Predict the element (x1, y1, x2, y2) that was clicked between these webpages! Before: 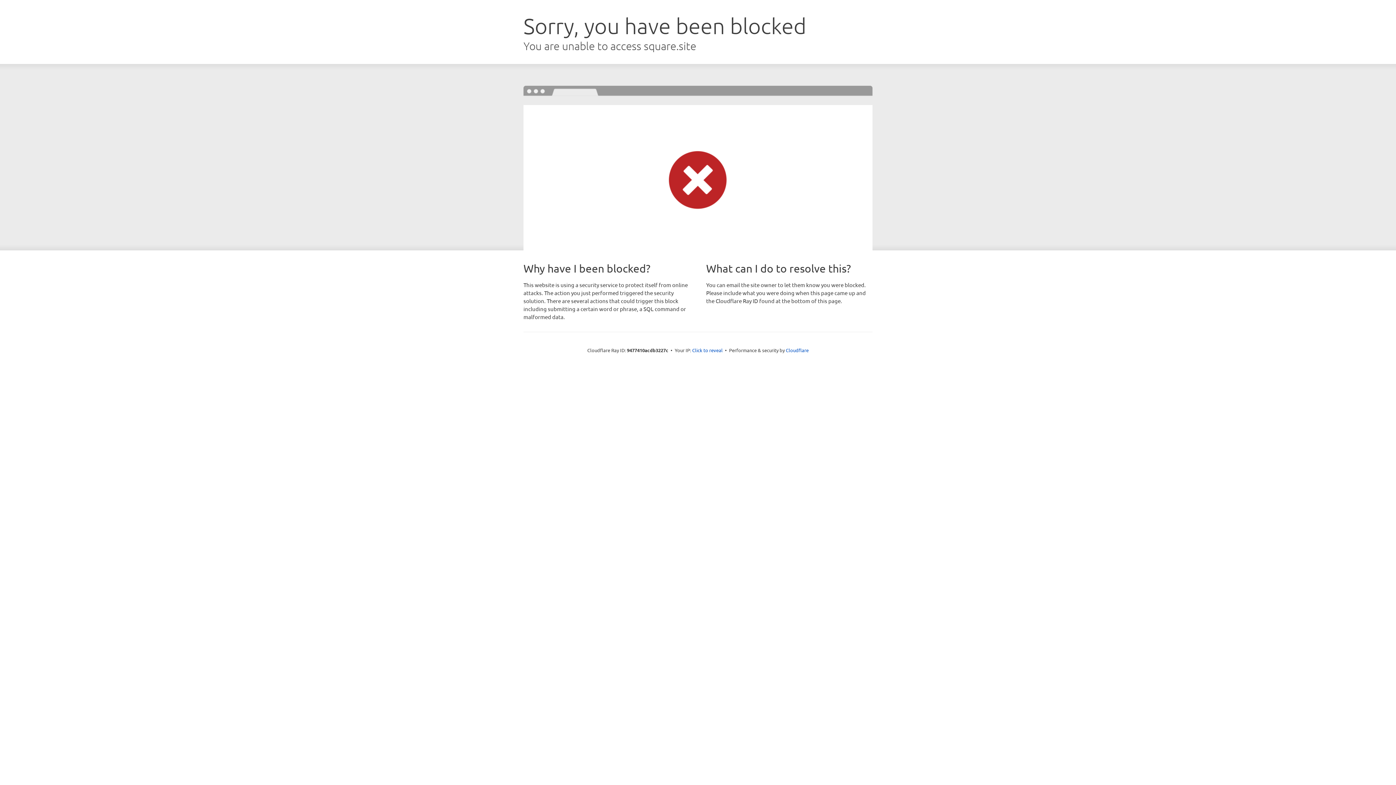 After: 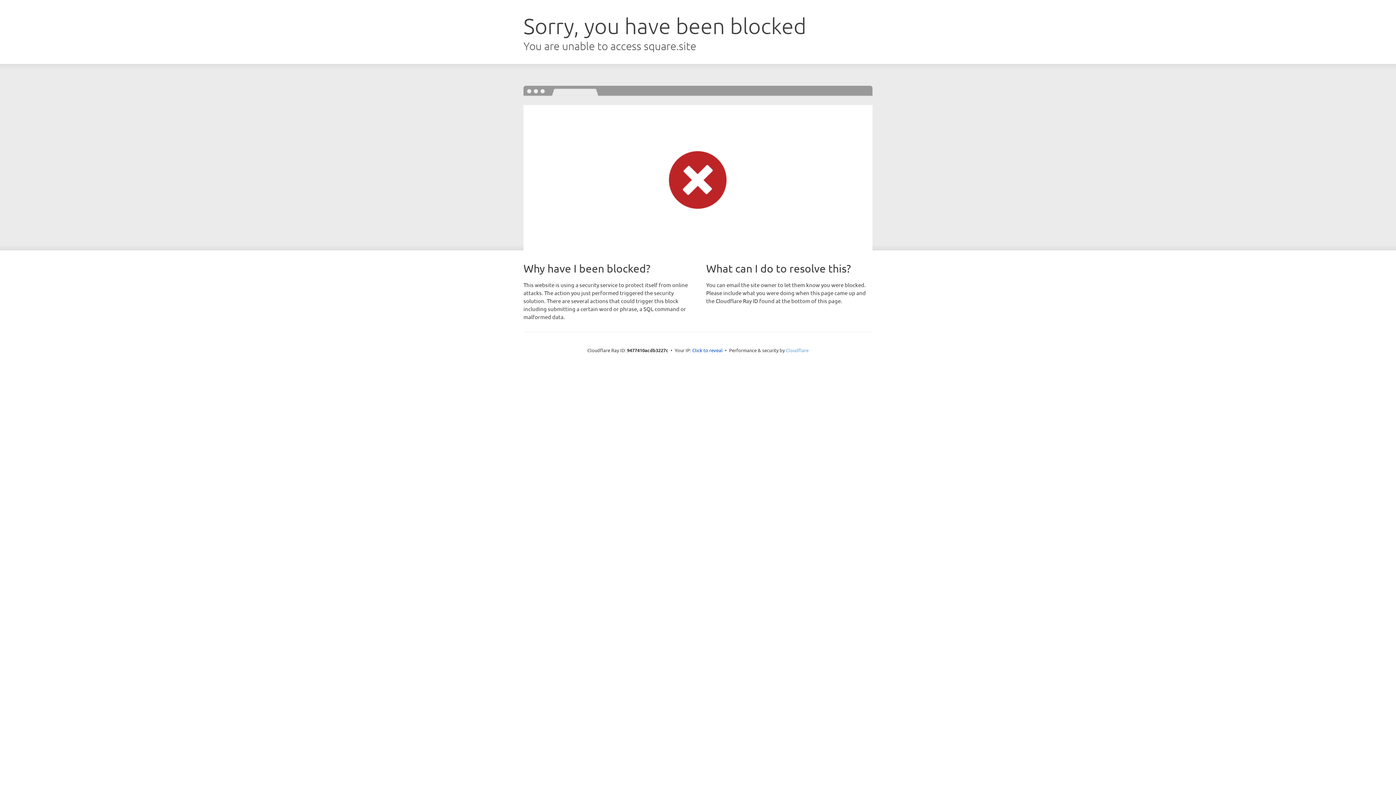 Action: bbox: (786, 347, 808, 353) label: Cloudflare